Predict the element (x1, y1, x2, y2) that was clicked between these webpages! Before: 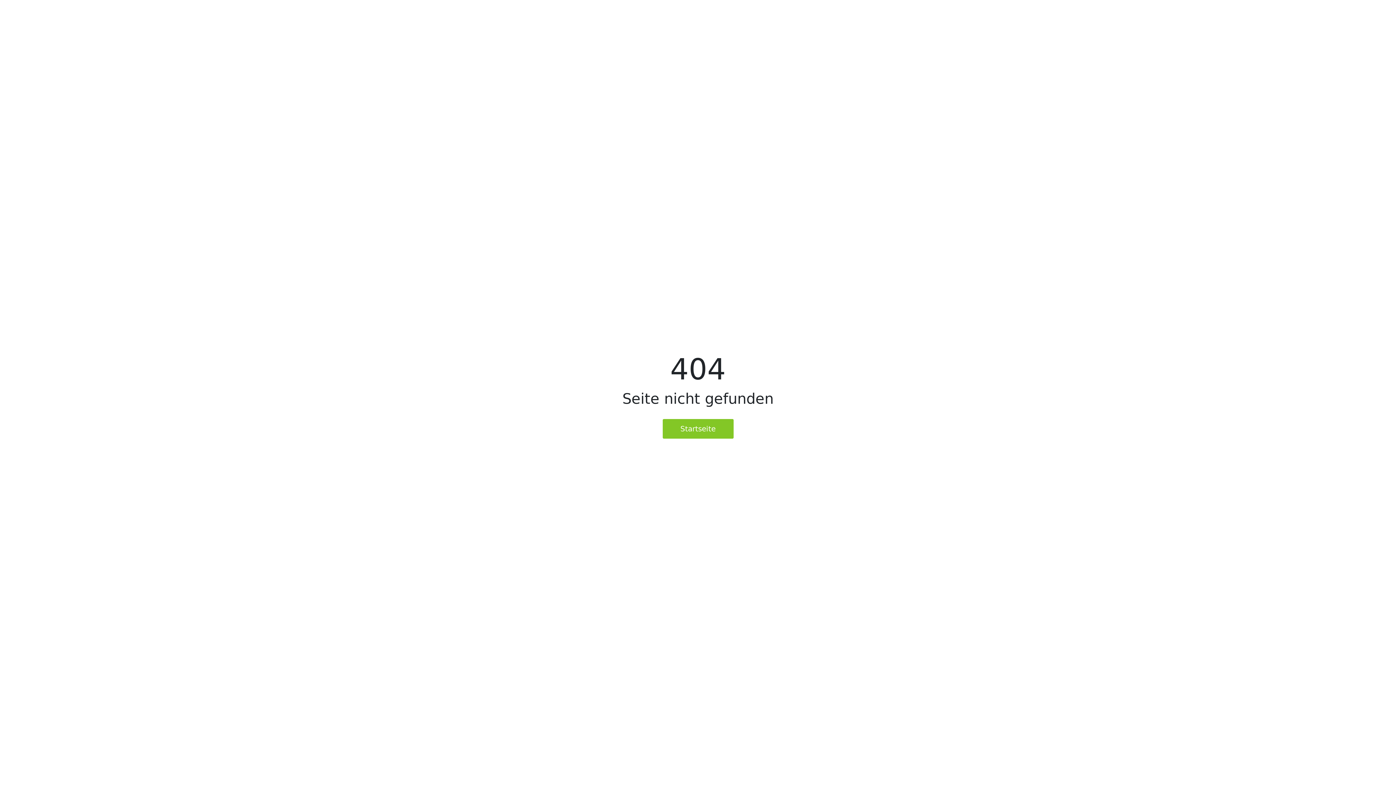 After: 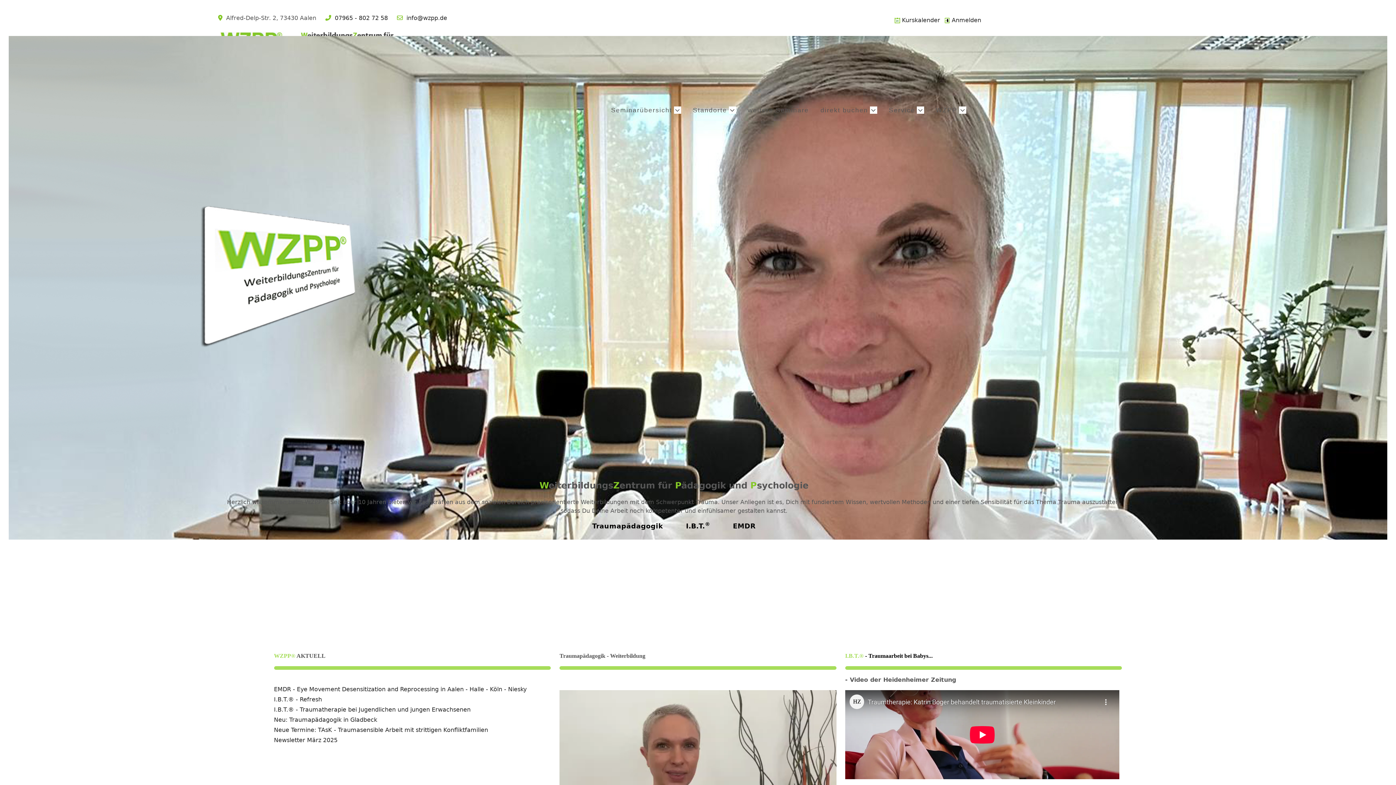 Action: label: Startseite bbox: (662, 419, 733, 438)